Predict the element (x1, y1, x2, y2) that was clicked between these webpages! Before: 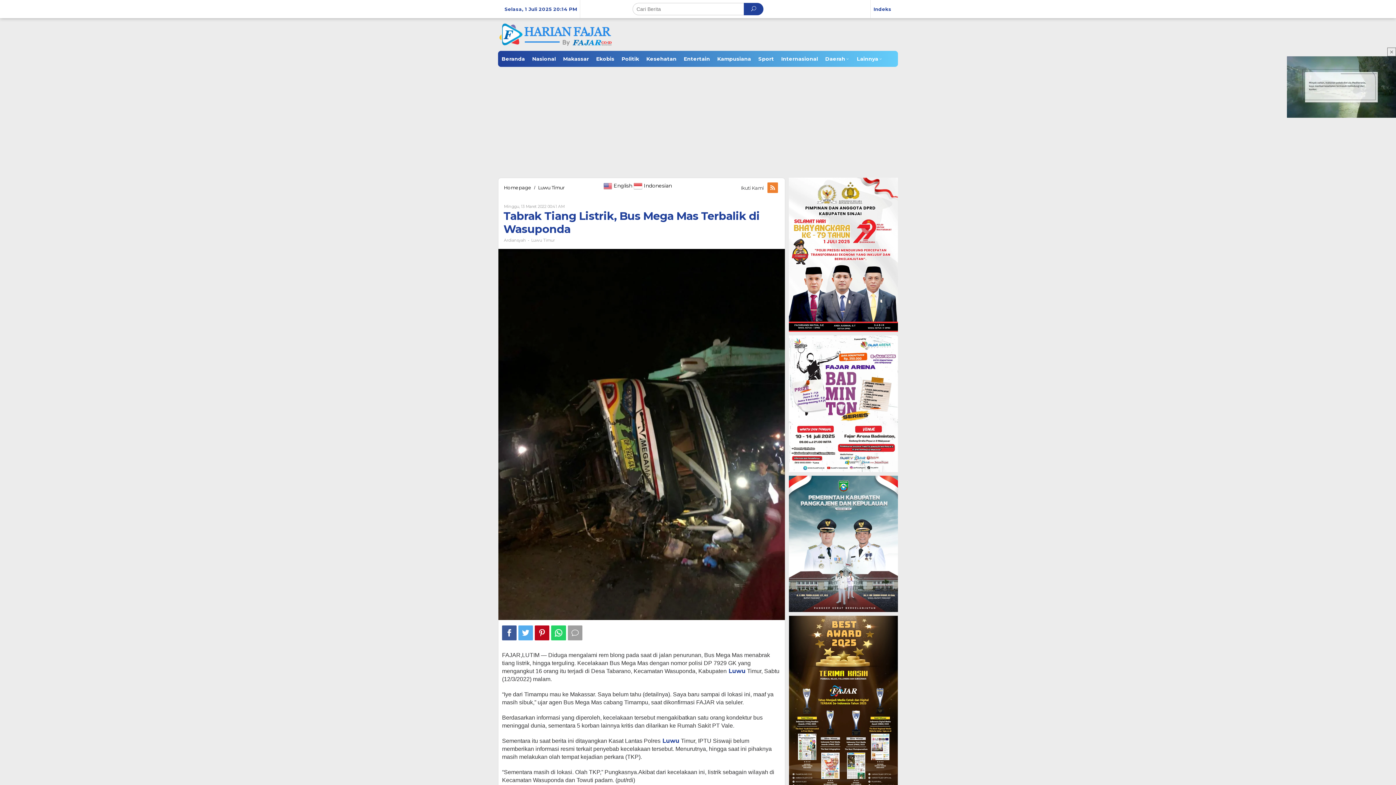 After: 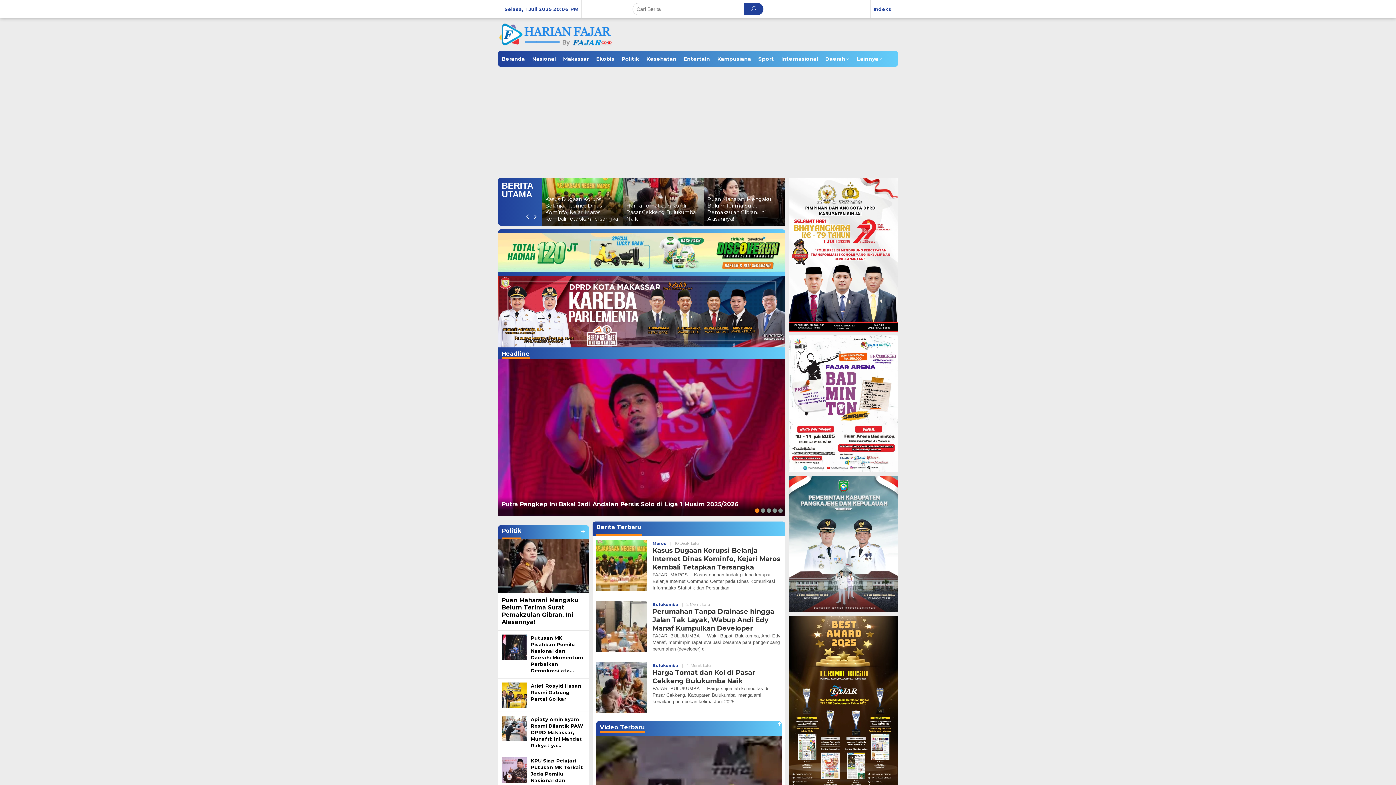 Action: bbox: (498, 30, 616, 37)